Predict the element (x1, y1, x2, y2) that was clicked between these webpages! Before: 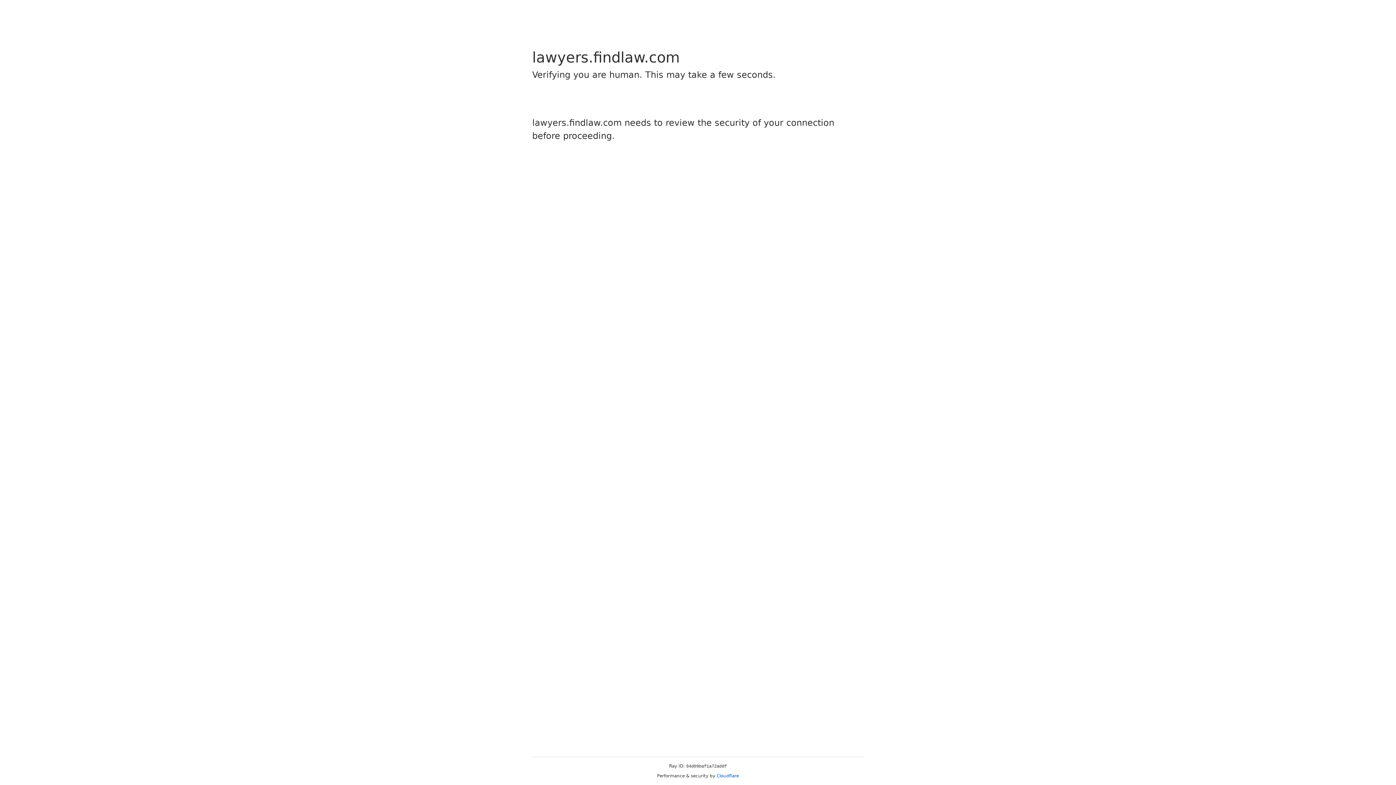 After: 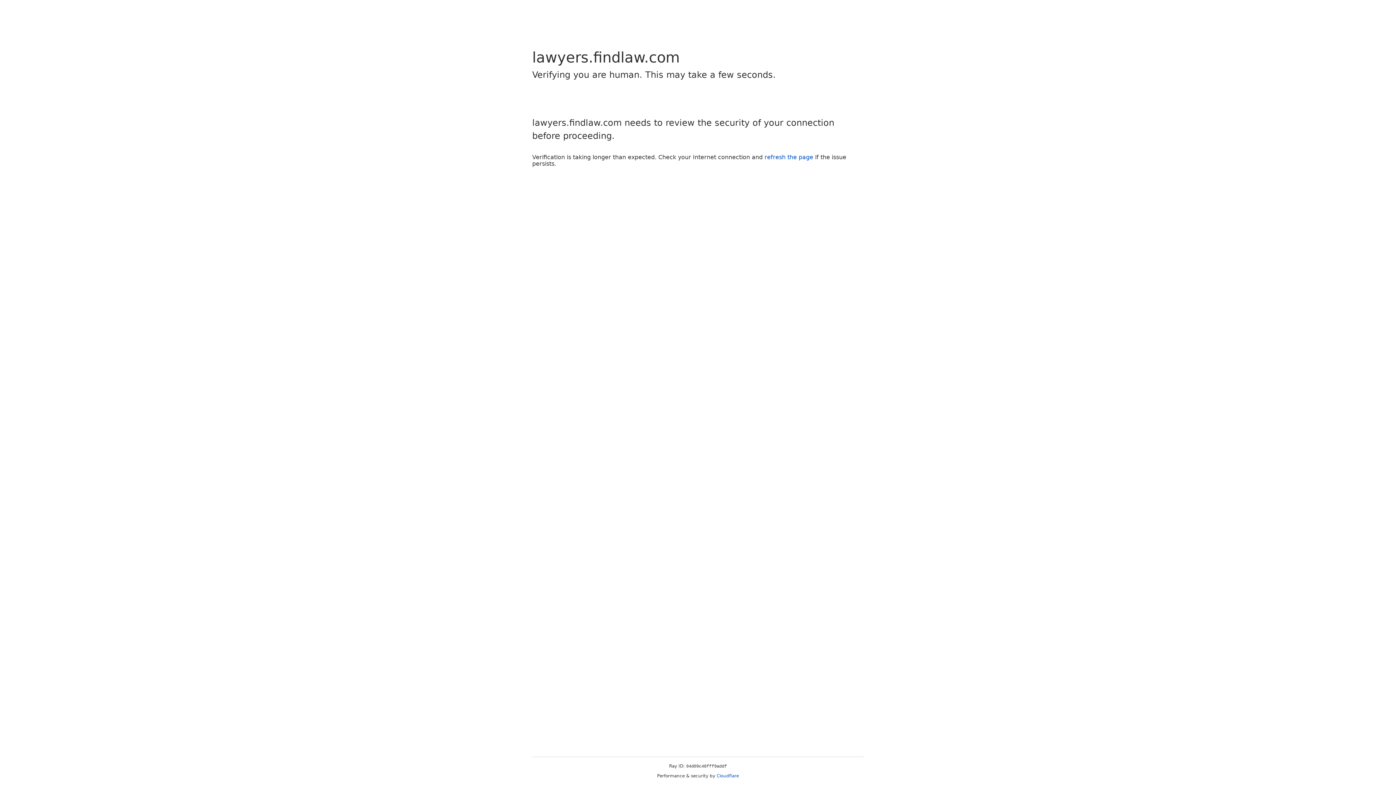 Action: bbox: (716, 773, 739, 778) label: Cloudflare